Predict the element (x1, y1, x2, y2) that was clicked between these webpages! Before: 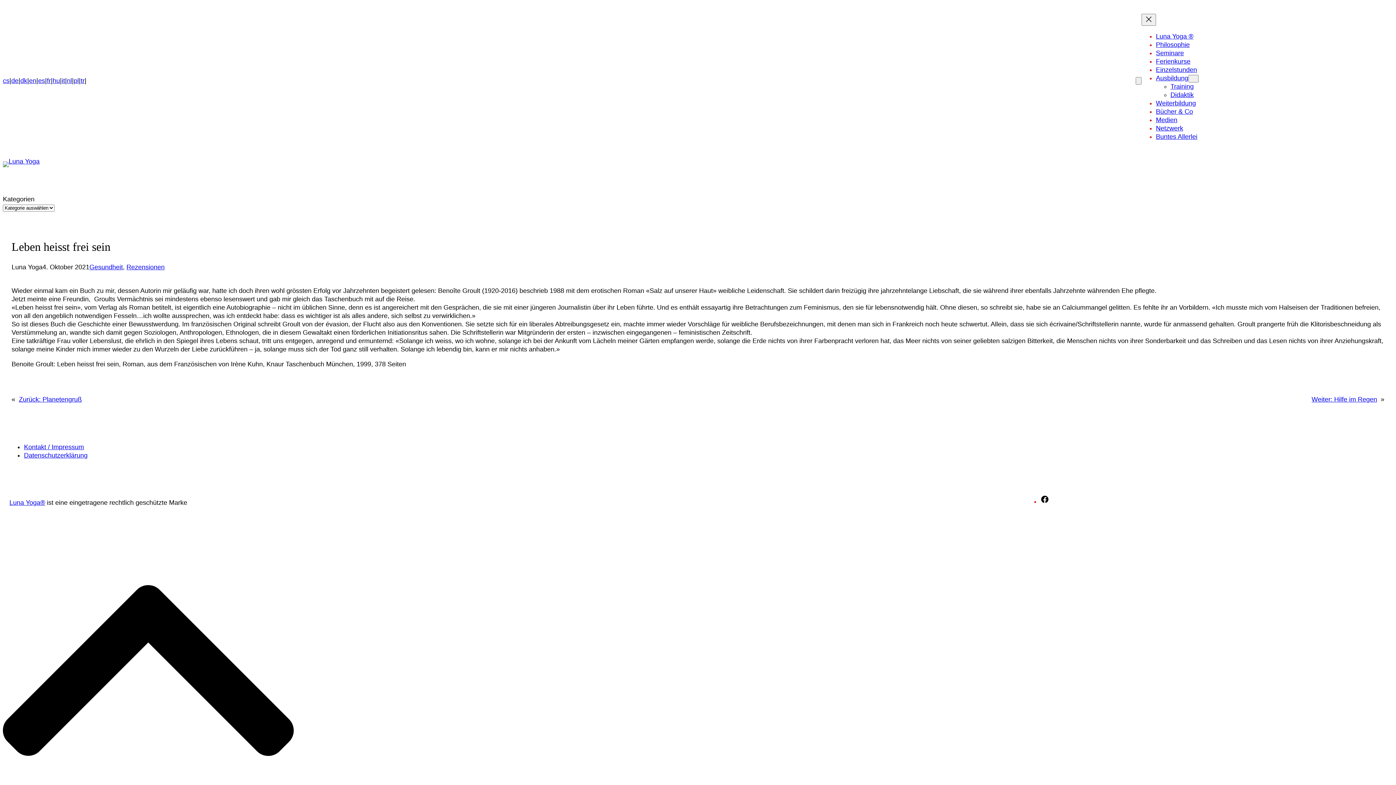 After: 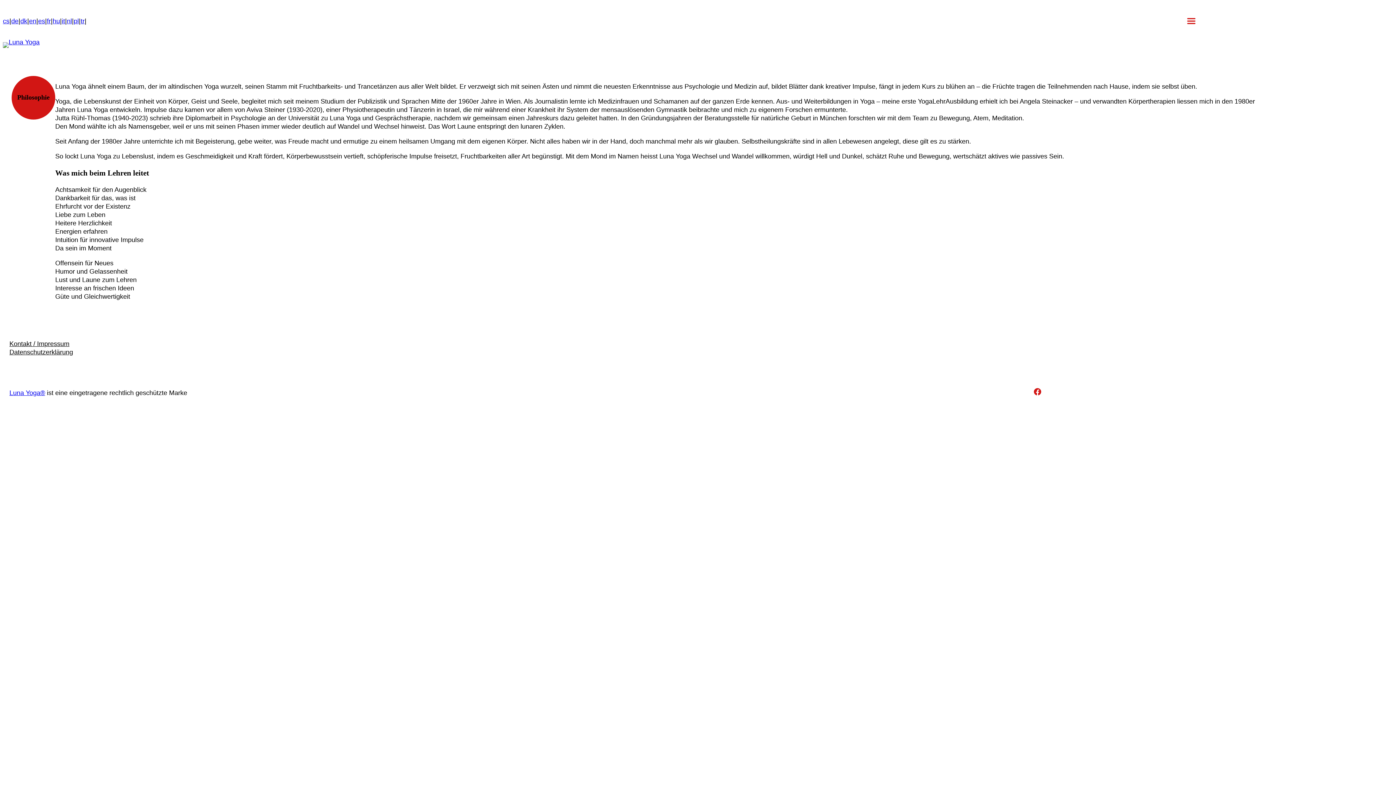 Action: label: Philosophie bbox: (1156, 41, 1190, 48)